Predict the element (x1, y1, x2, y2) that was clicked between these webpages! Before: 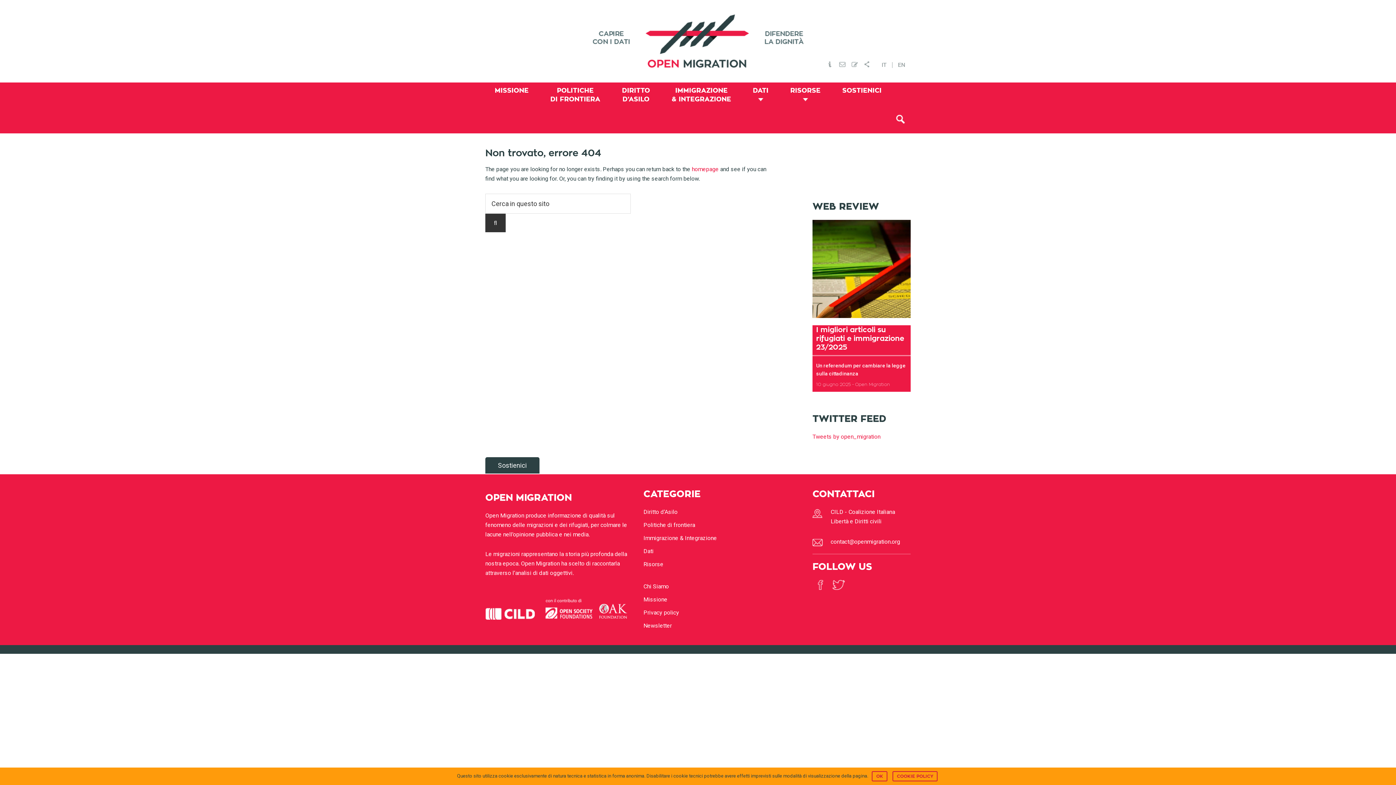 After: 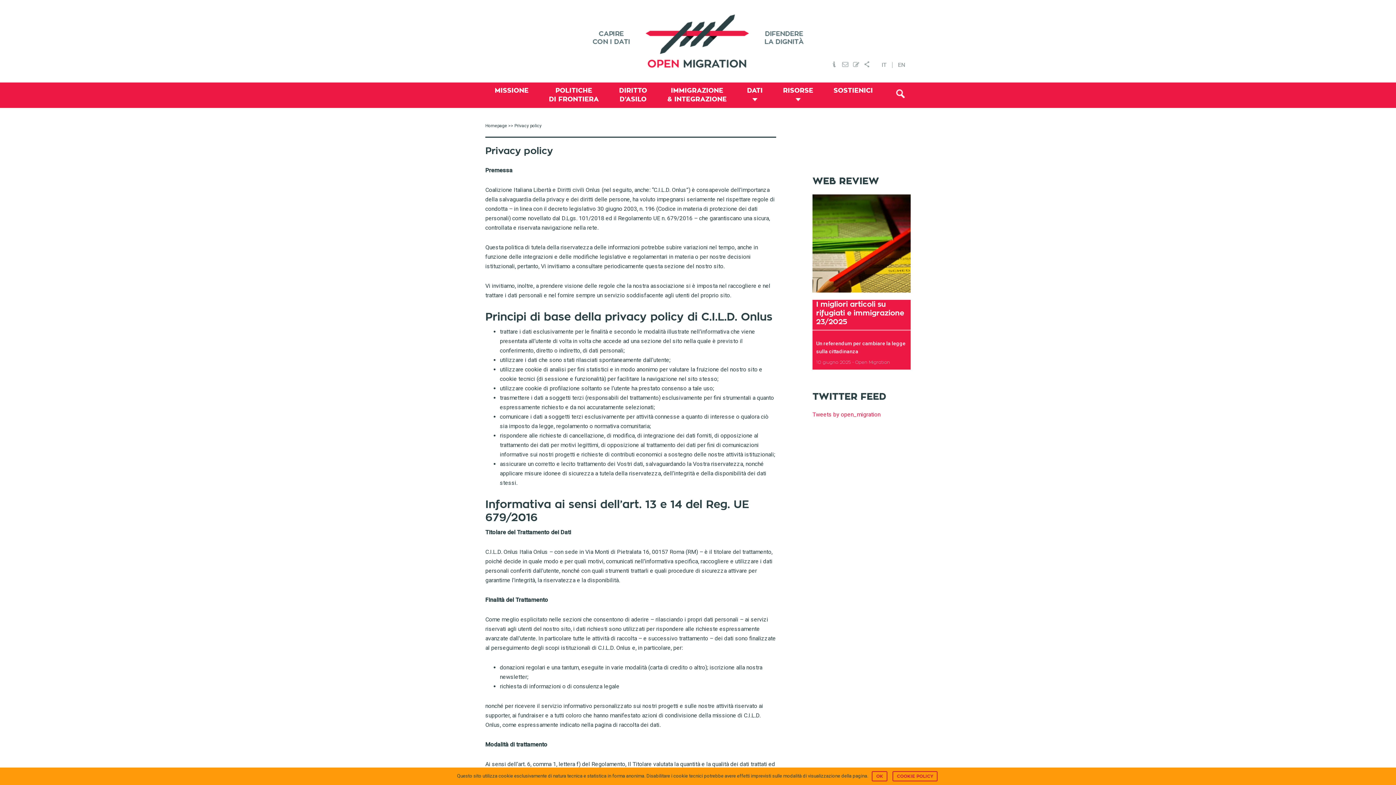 Action: bbox: (643, 609, 679, 616) label: Privacy policy